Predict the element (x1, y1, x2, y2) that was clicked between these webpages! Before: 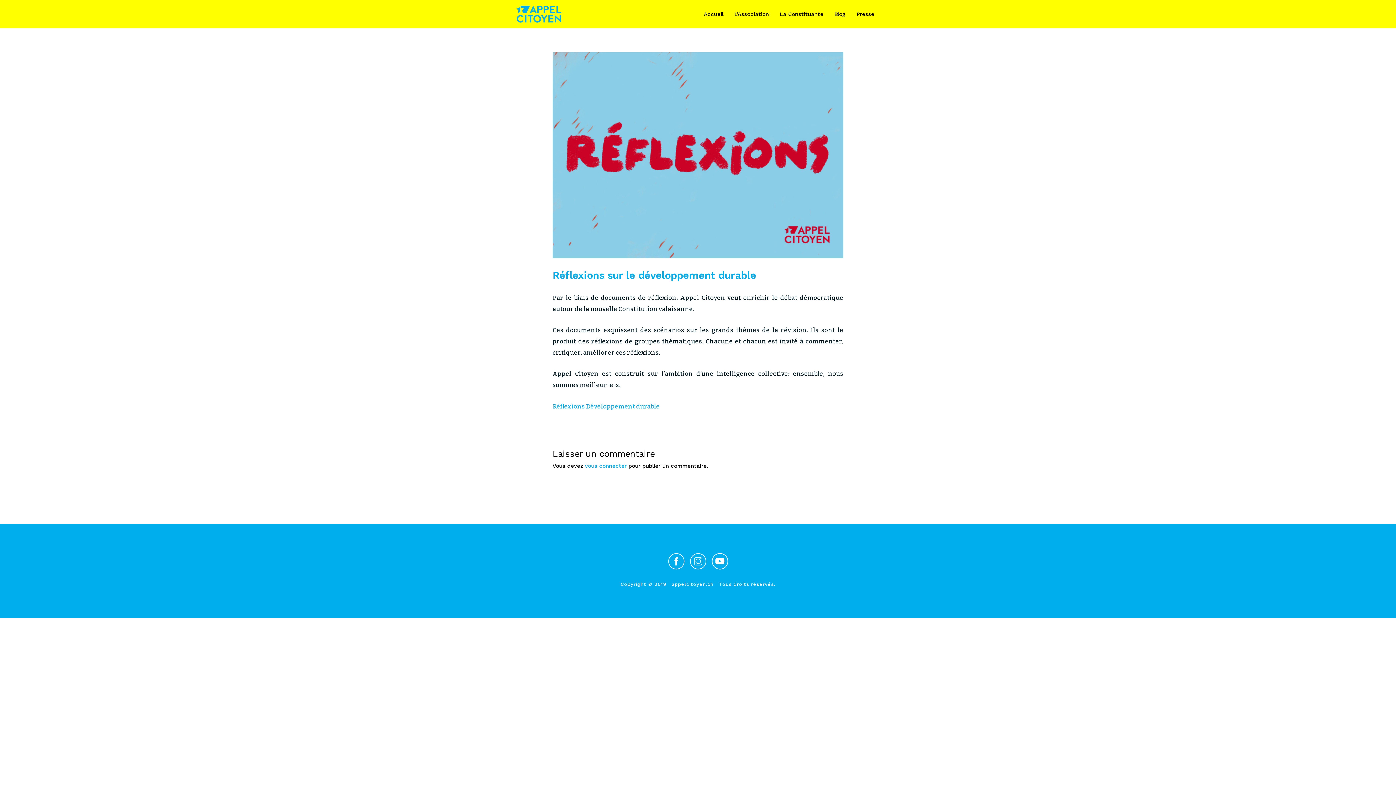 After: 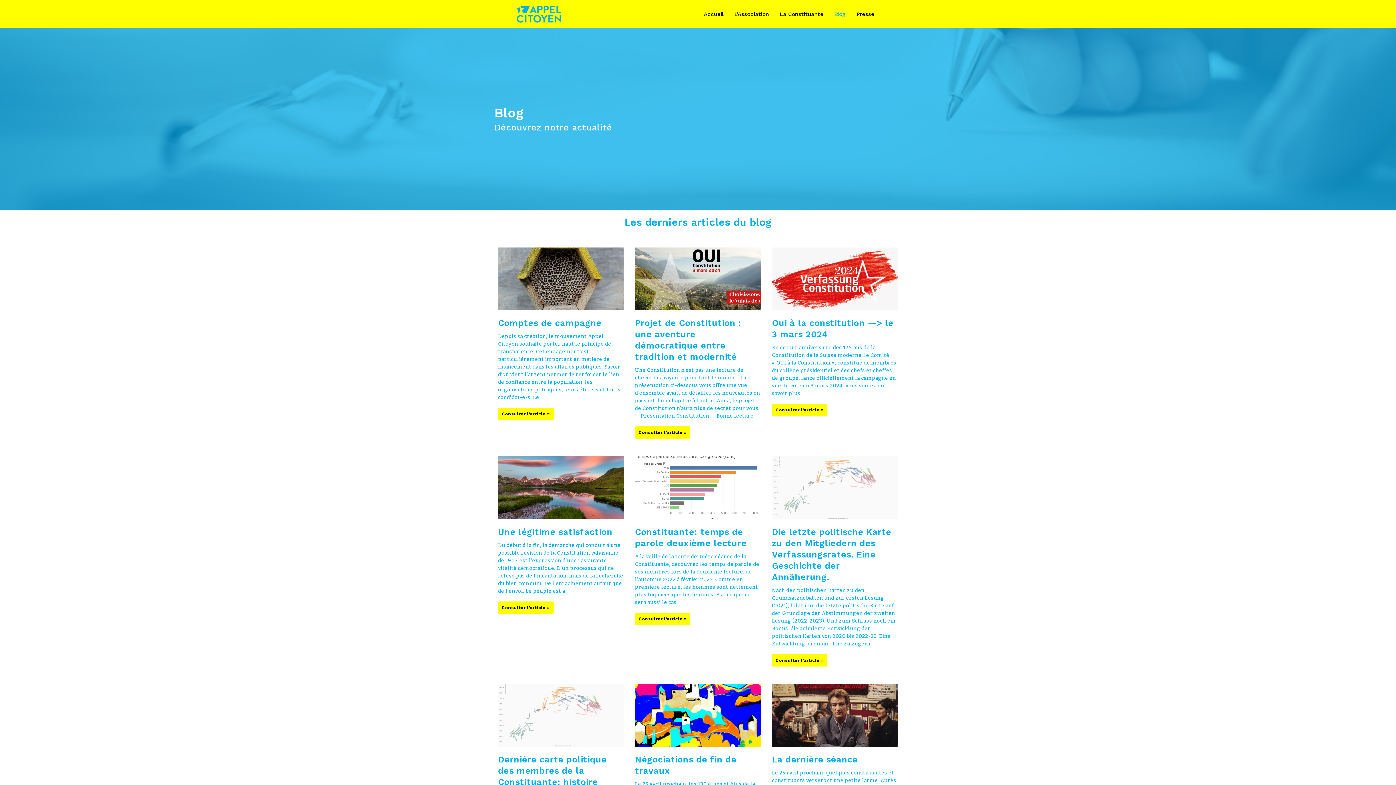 Action: label: Blog bbox: (829, 3, 851, 25)